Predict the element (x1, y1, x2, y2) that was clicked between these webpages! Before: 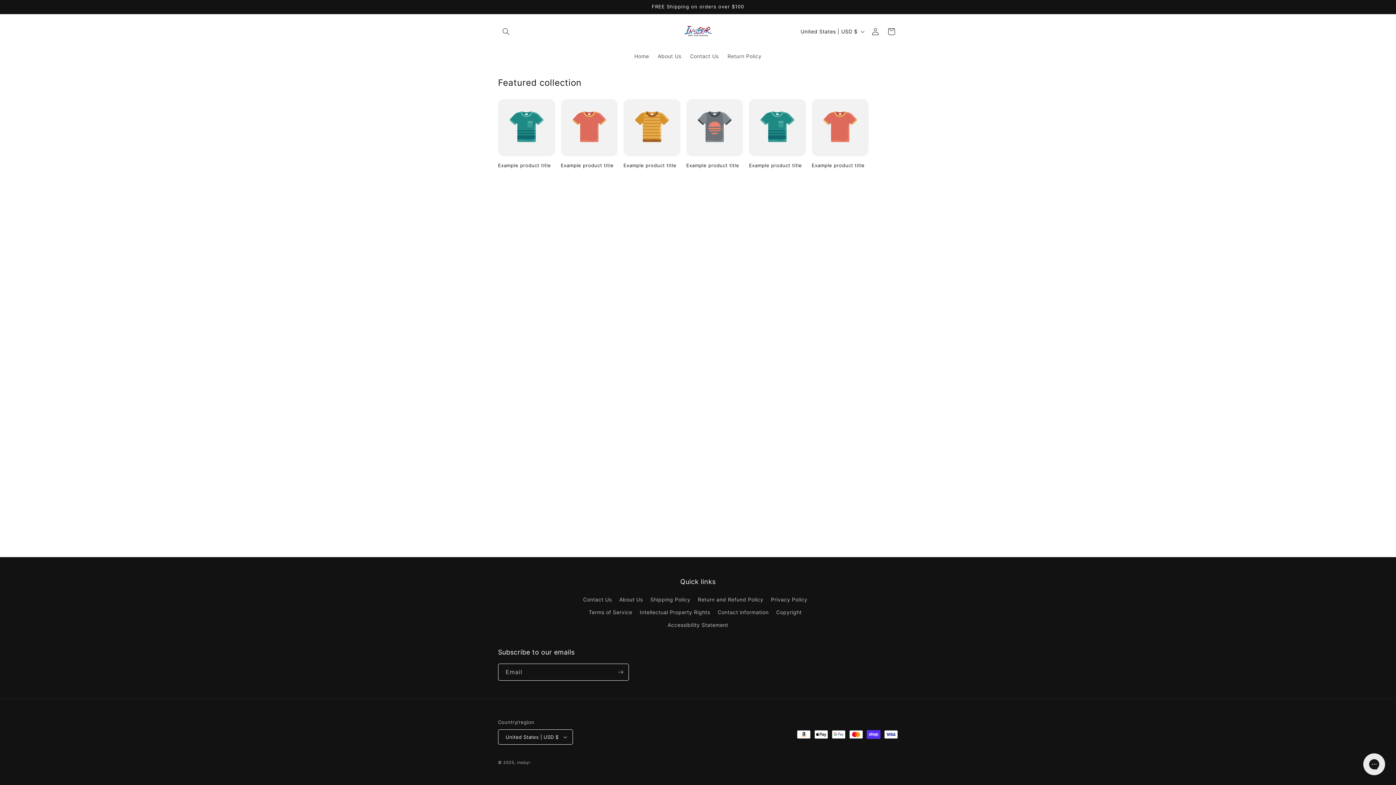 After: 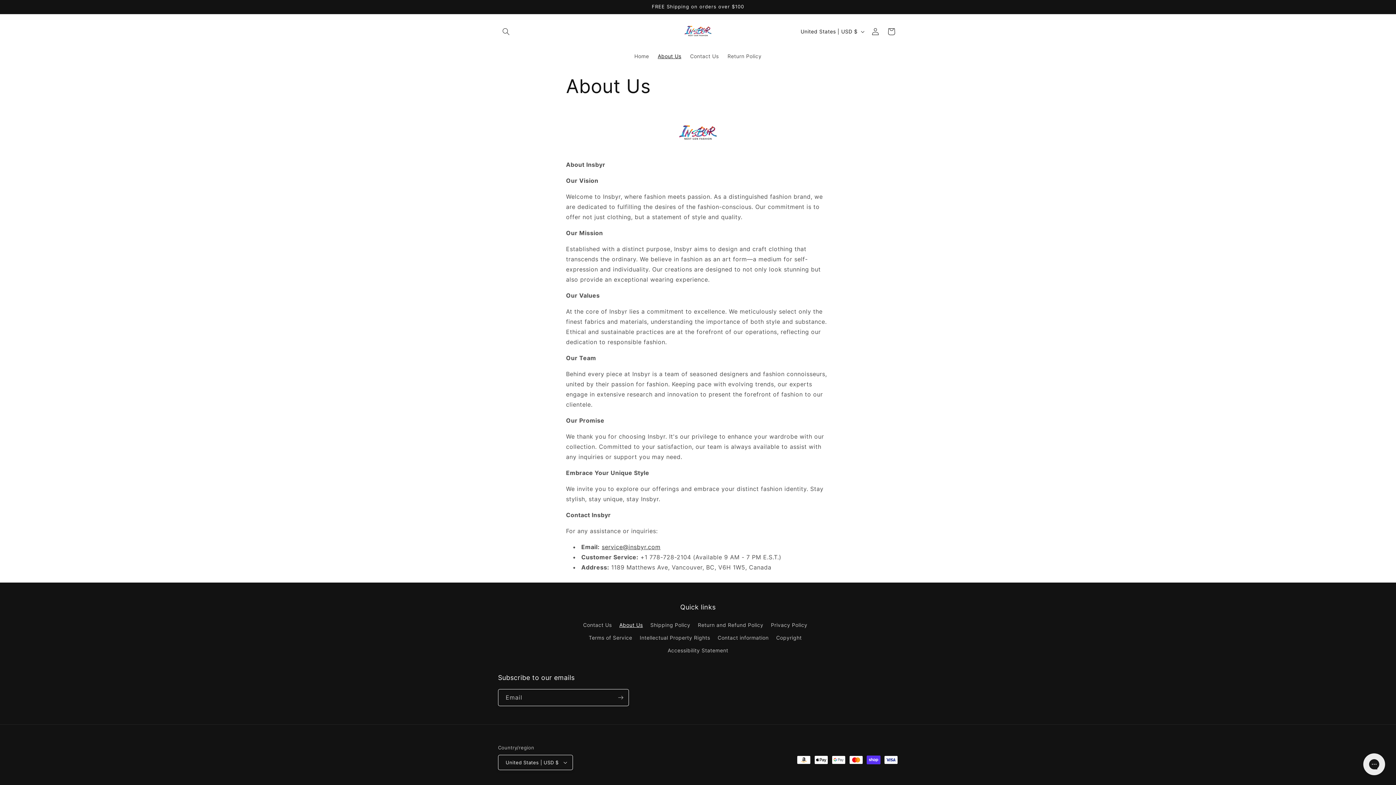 Action: label: About Us bbox: (653, 48, 685, 64)